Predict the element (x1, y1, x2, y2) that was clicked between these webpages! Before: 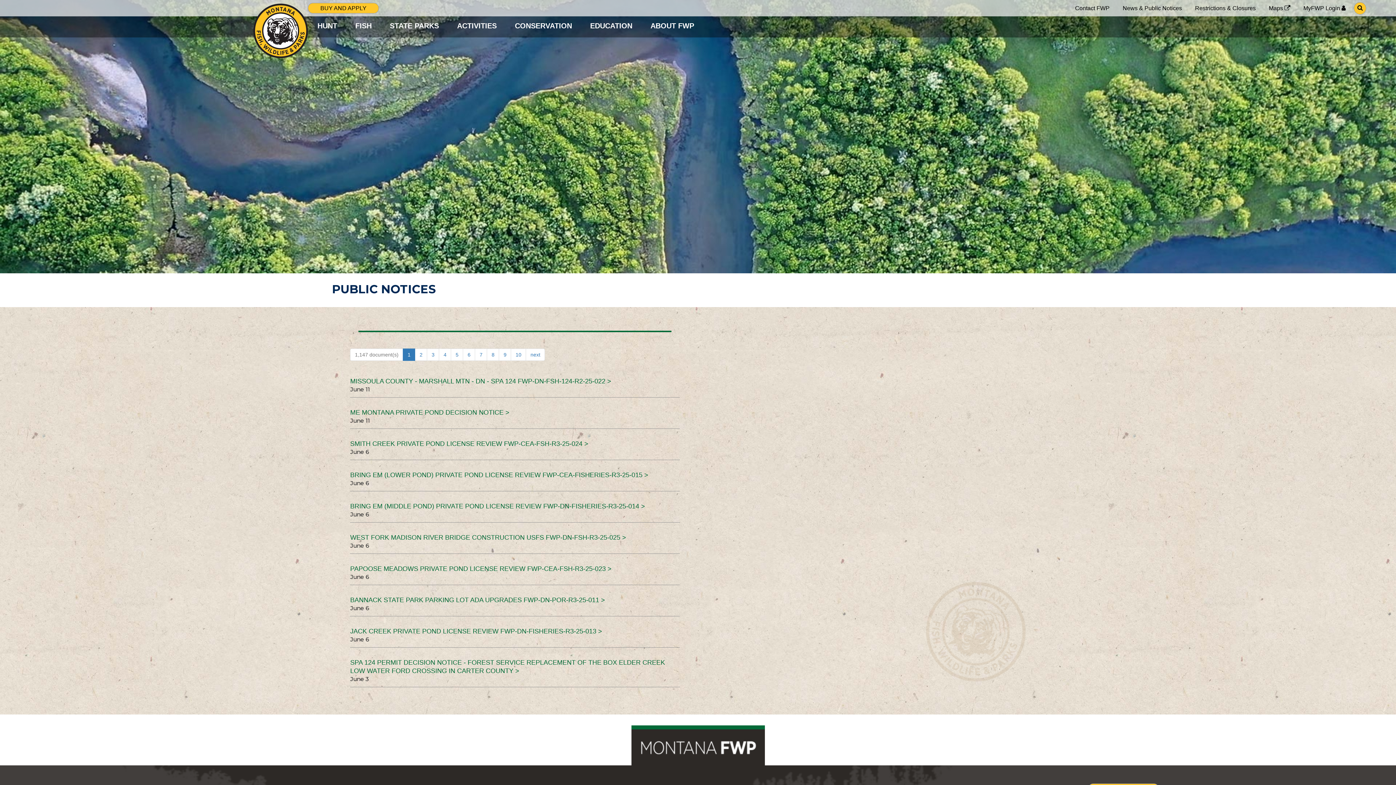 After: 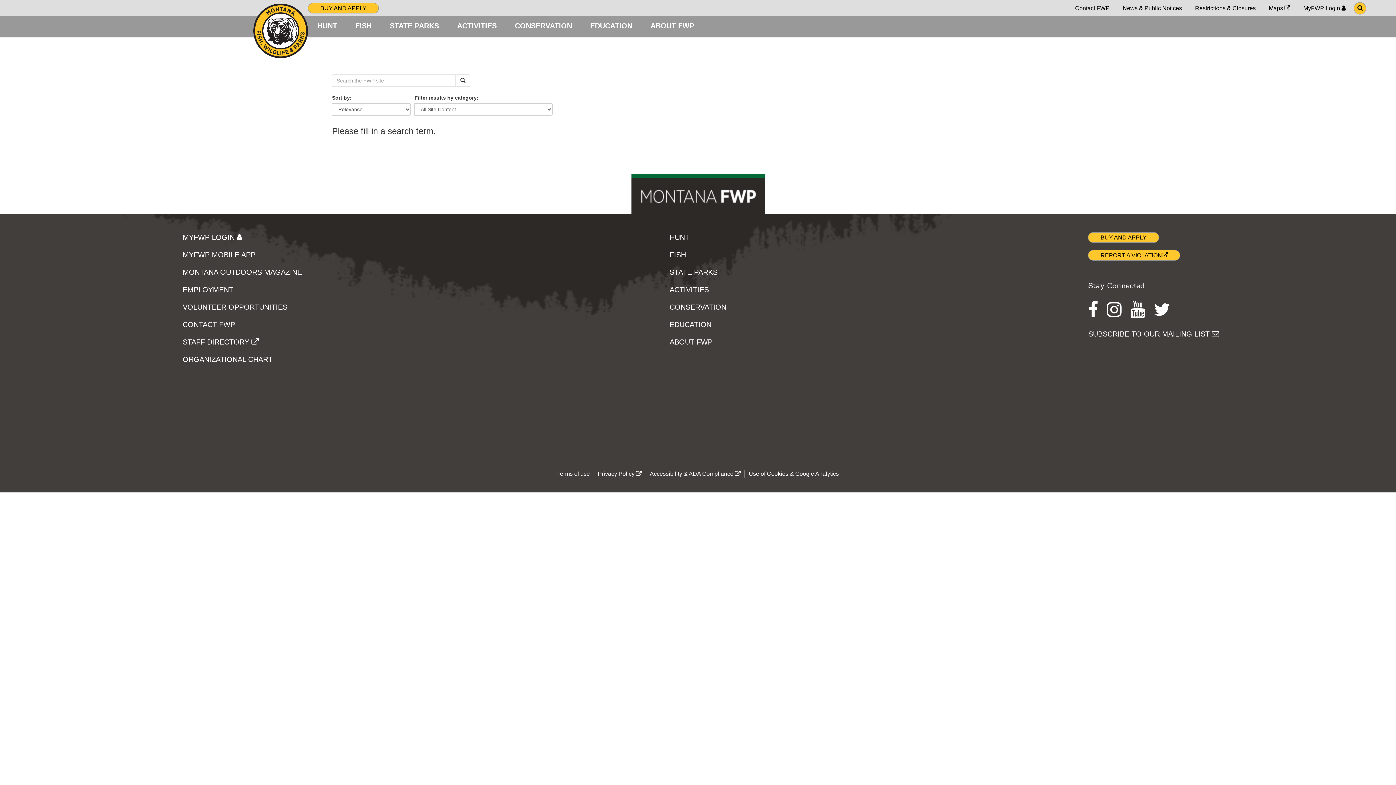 Action: label: GO TO SEARCH PAGE bbox: (1352, 0, 1368, 16)